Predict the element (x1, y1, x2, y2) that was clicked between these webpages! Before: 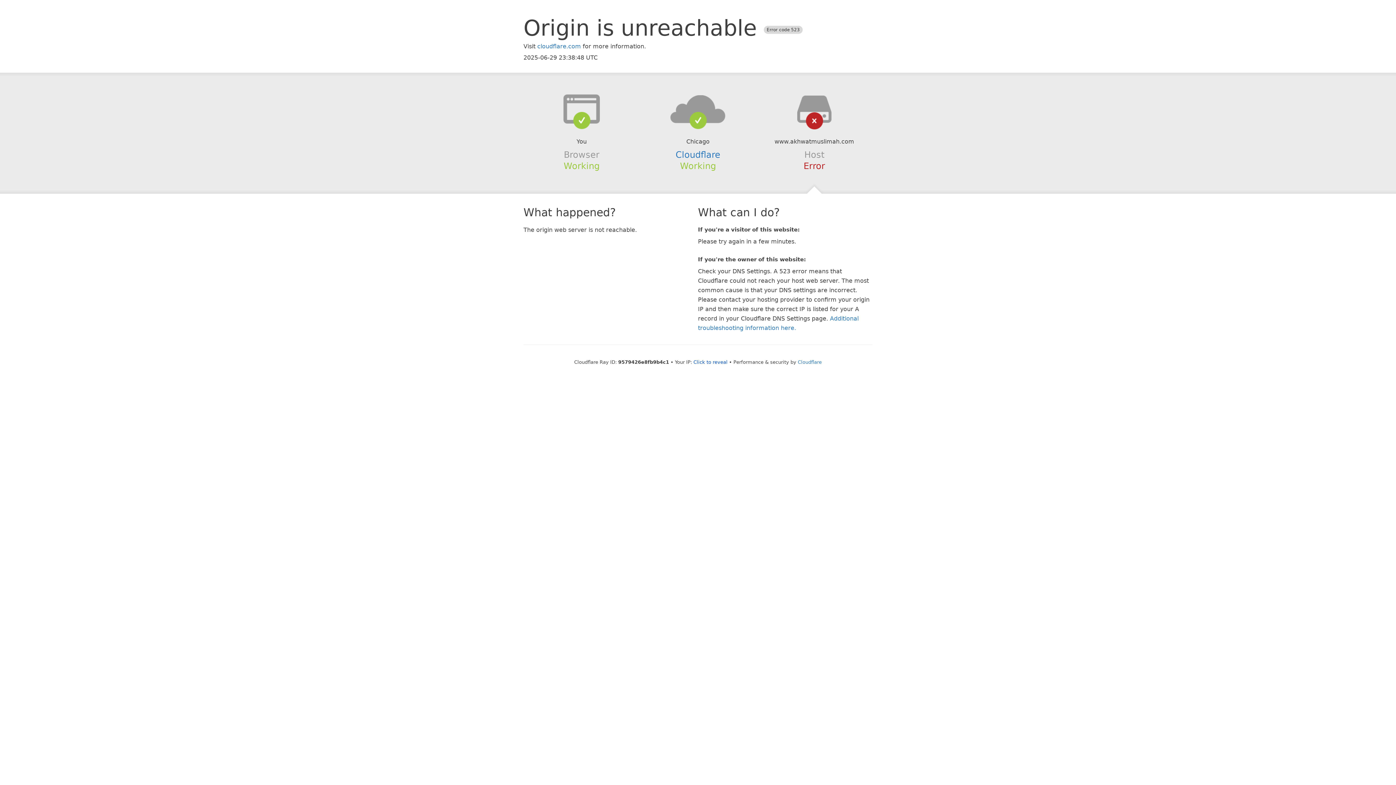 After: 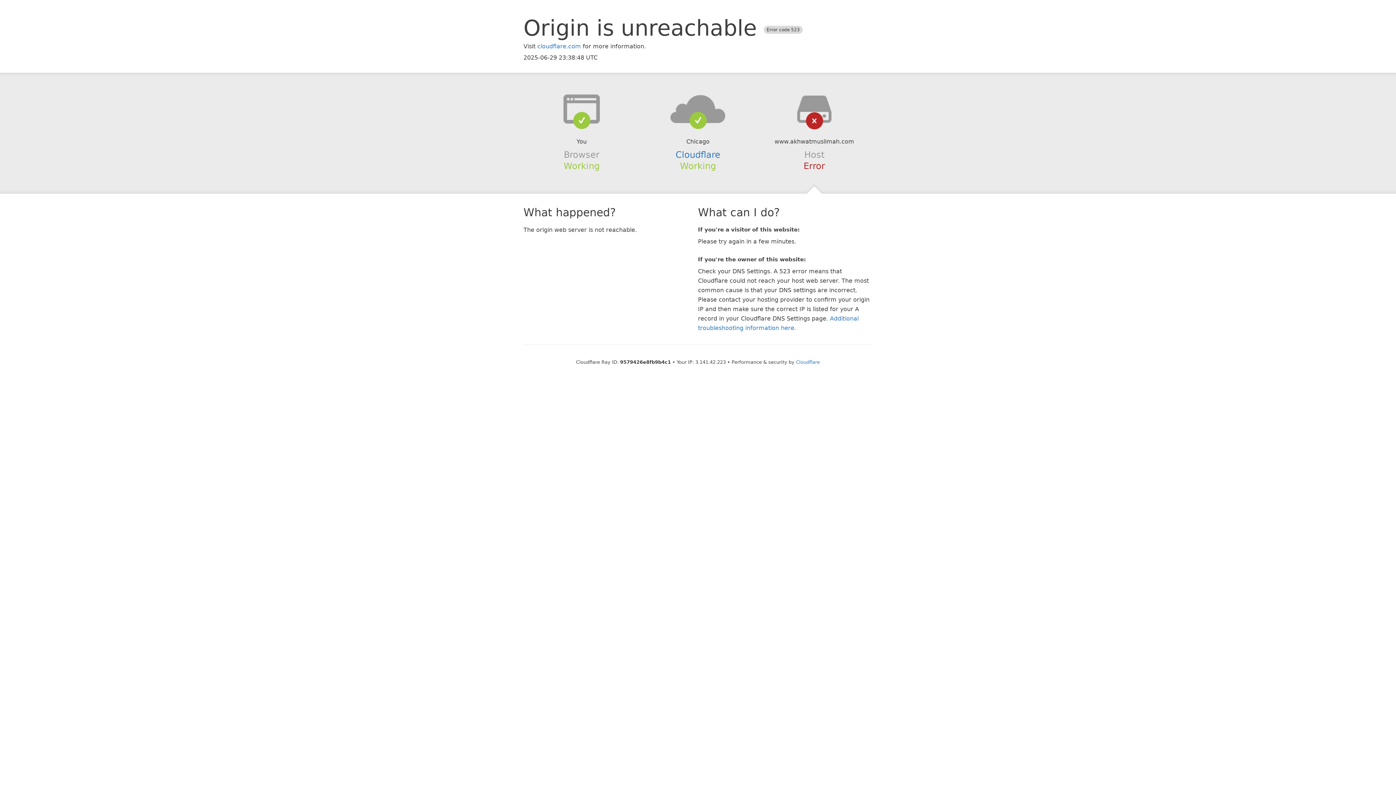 Action: bbox: (693, 359, 727, 364) label: Click to reveal